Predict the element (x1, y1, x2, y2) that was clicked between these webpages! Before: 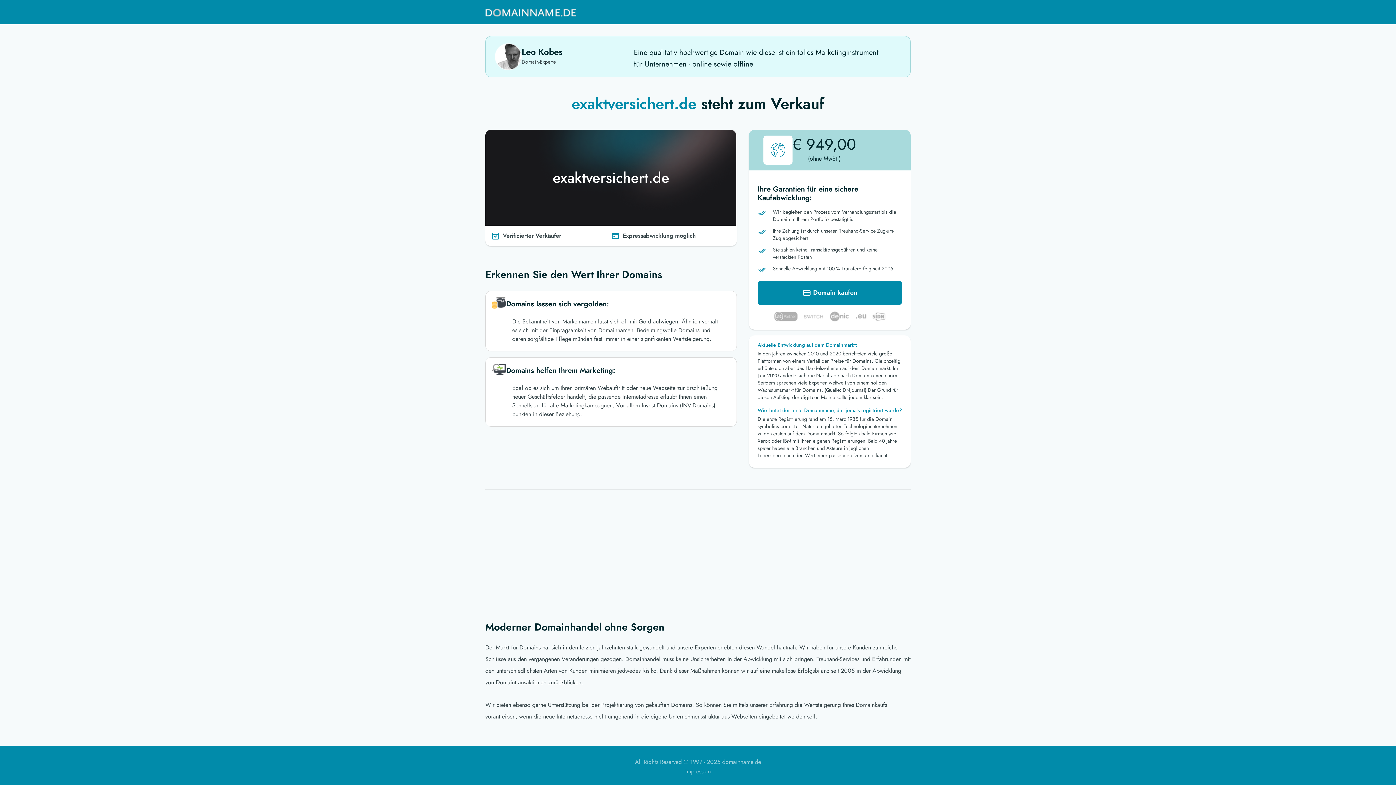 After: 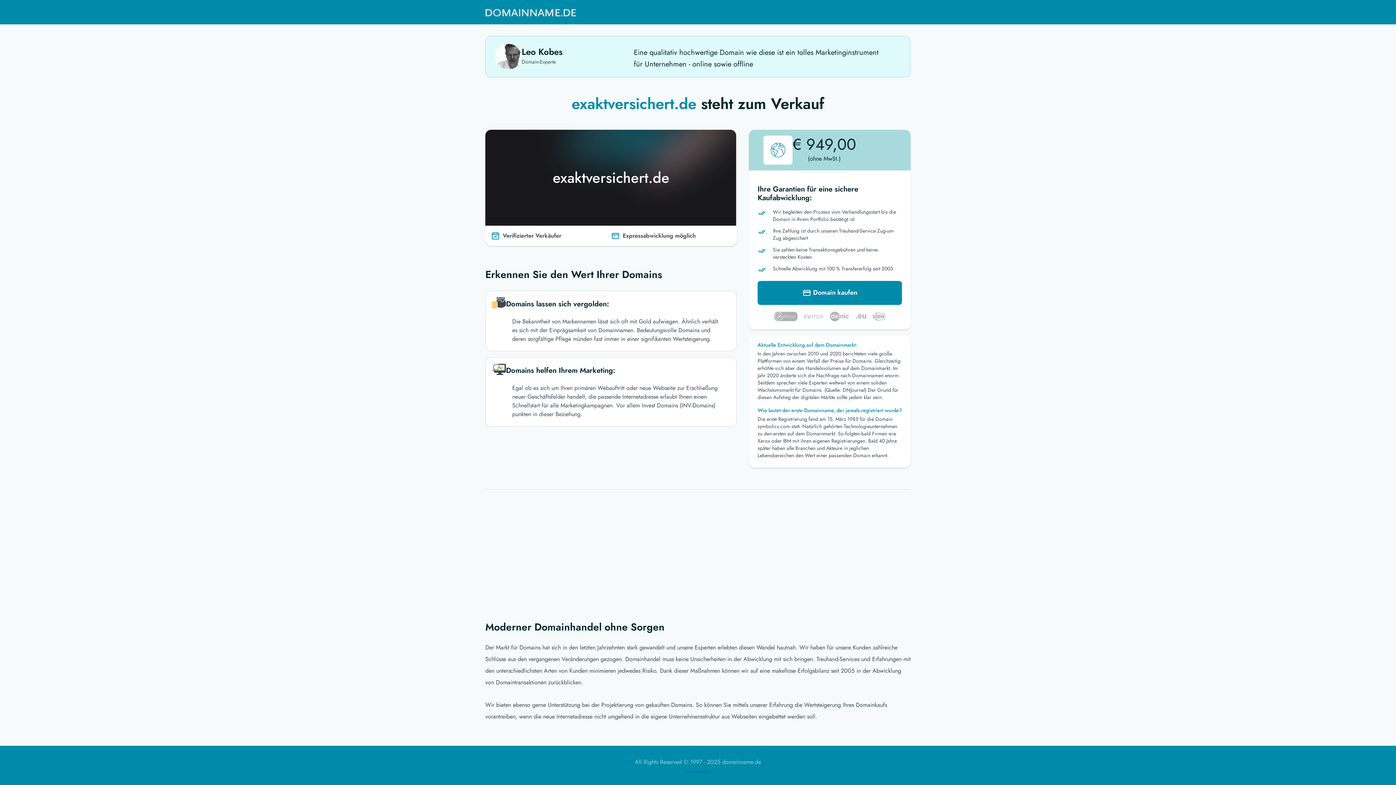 Action: bbox: (685, 767, 710, 776) label: Impressum